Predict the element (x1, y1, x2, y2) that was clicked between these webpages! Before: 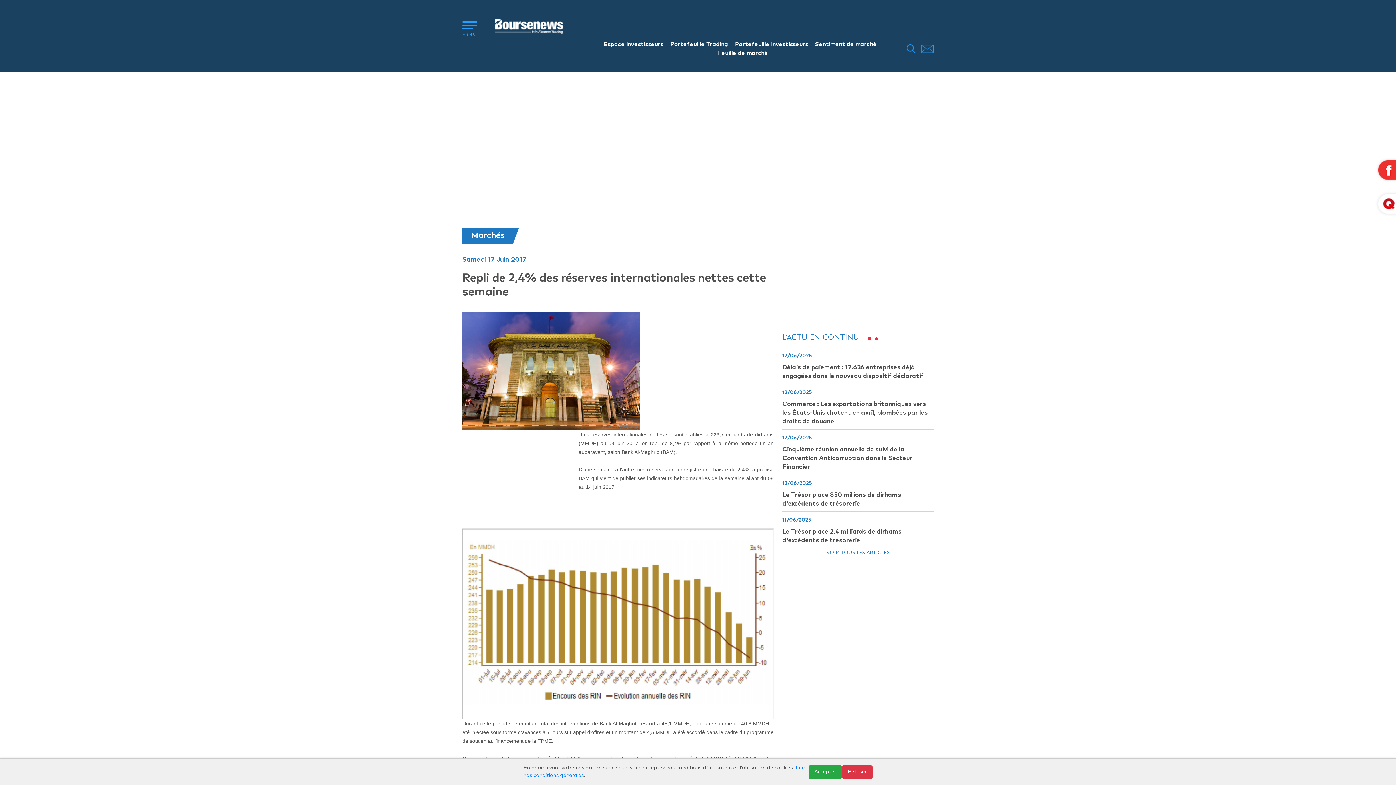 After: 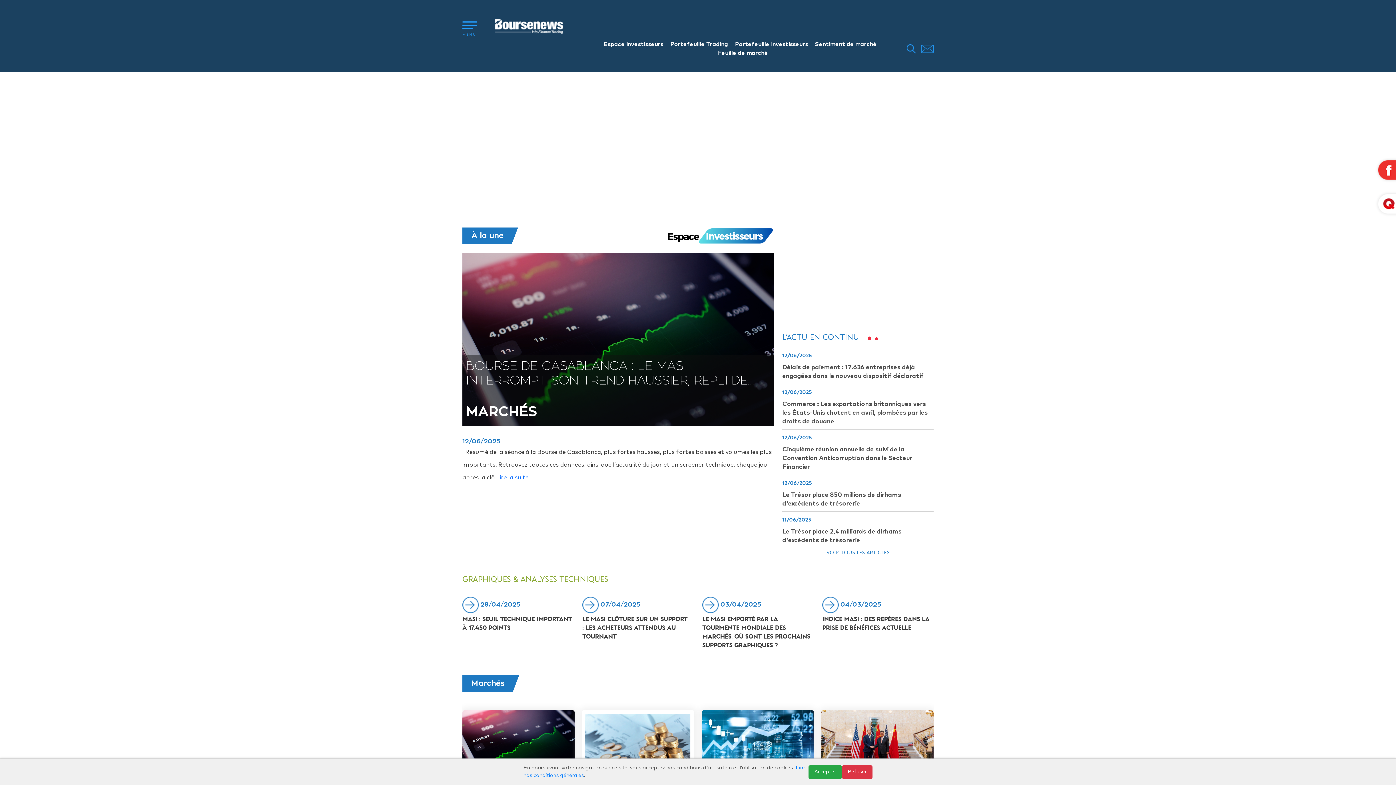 Action: bbox: (495, 23, 563, 29)